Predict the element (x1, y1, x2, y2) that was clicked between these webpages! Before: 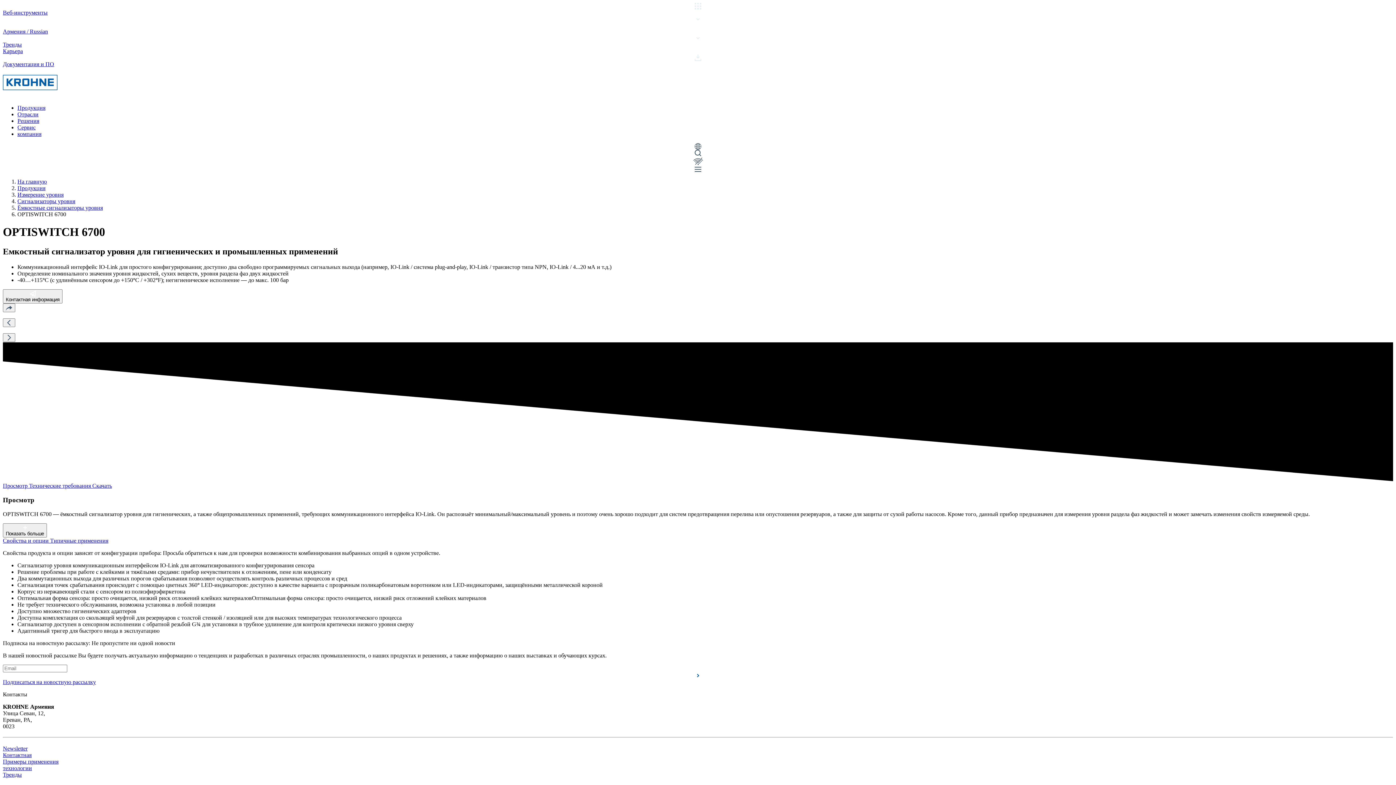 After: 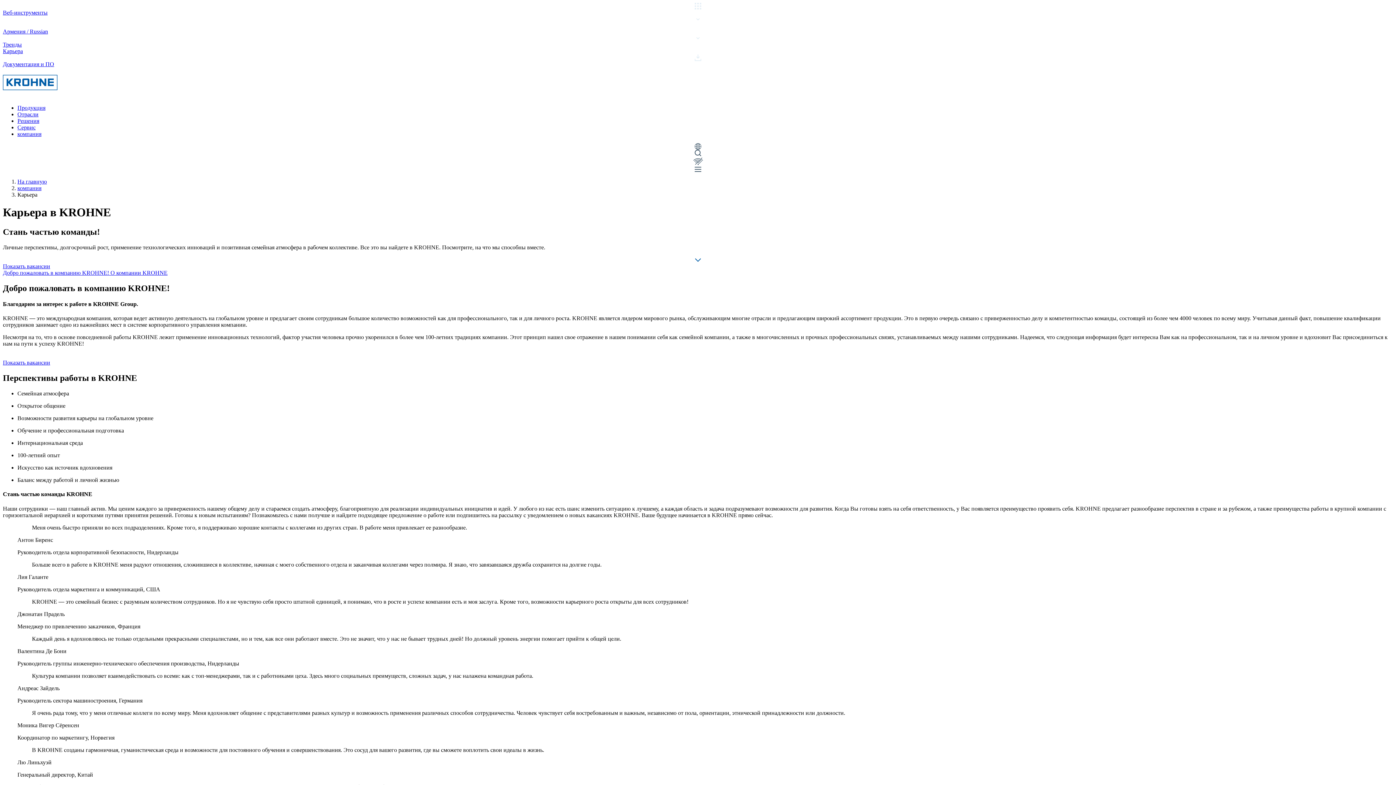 Action: bbox: (2, 48, 22, 54) label: Карьера